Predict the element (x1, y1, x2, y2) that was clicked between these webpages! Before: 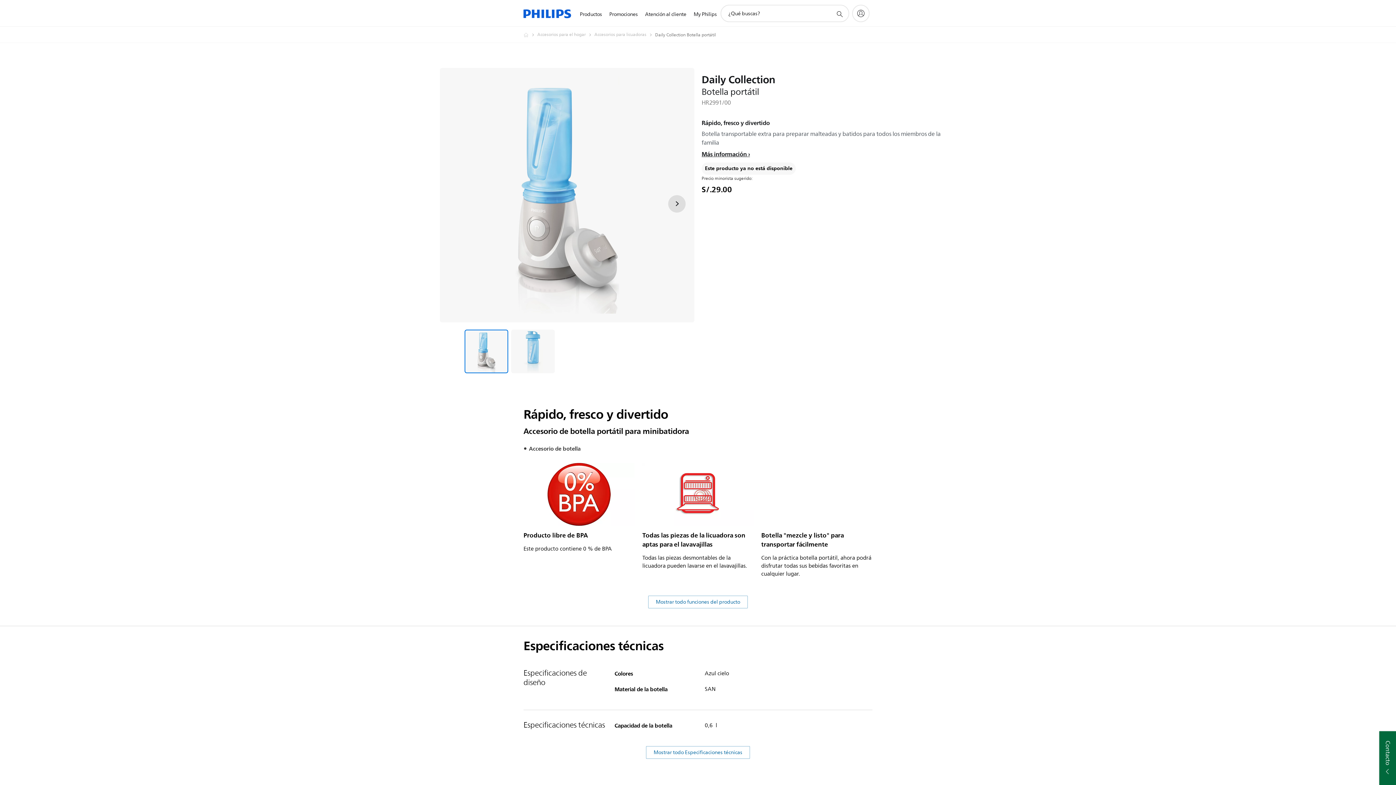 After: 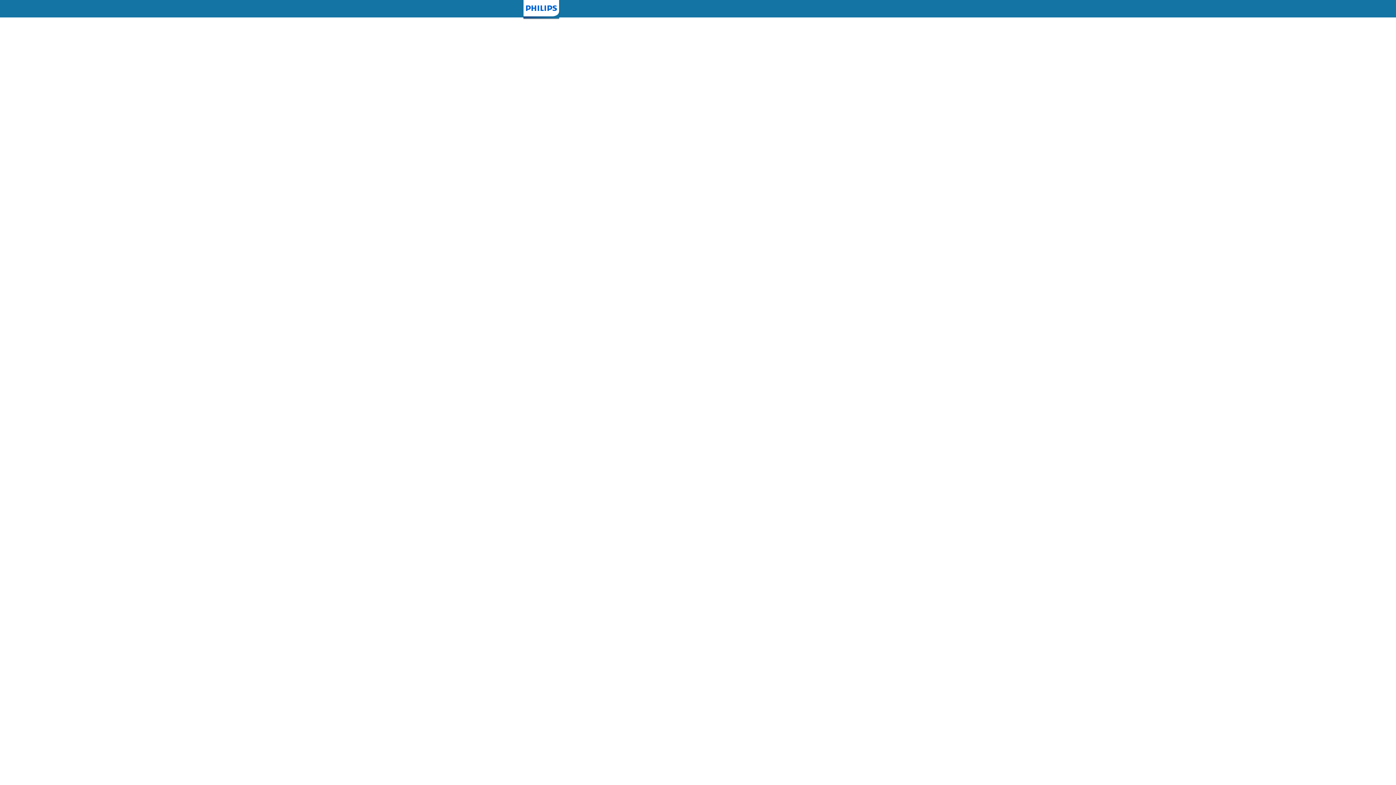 Action: bbox: (690, 1, 720, 27) label: My Philips